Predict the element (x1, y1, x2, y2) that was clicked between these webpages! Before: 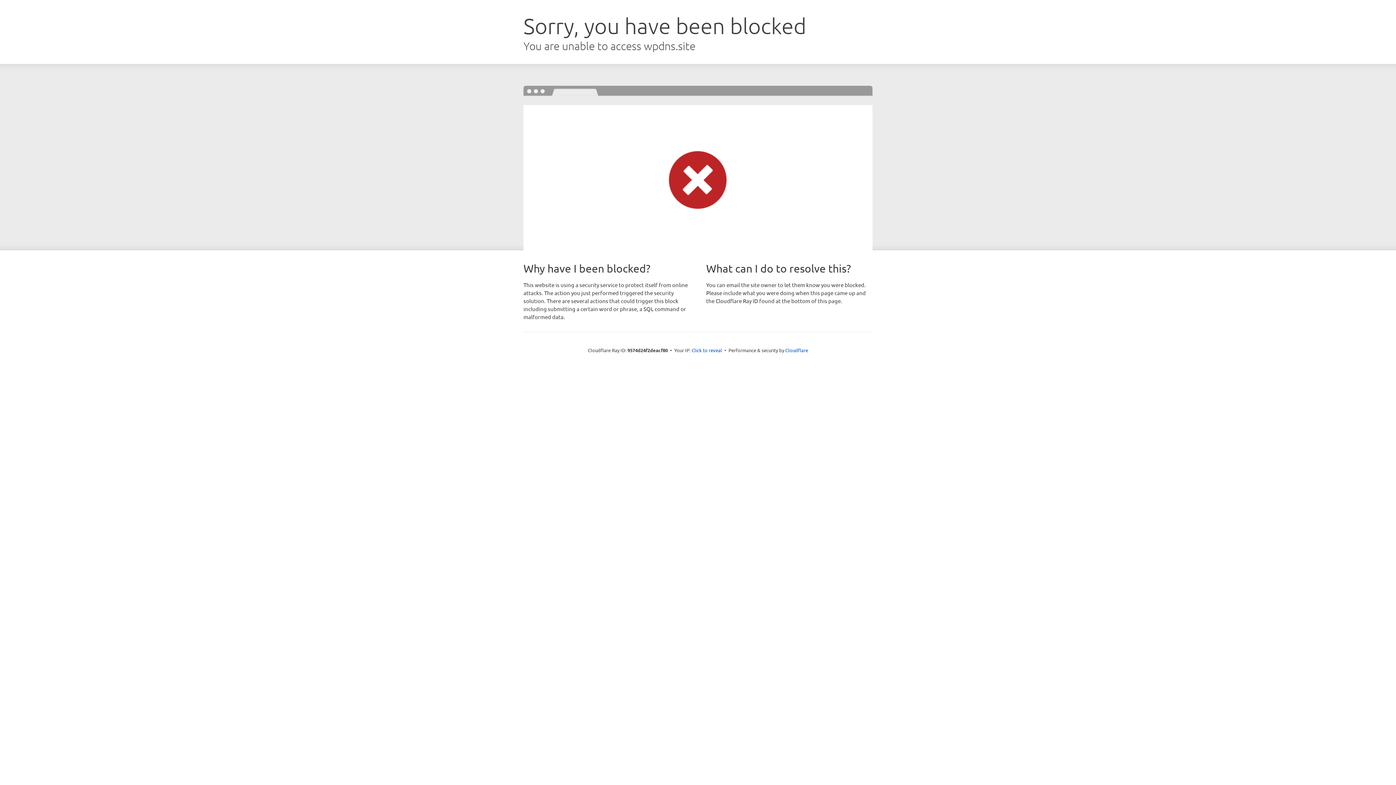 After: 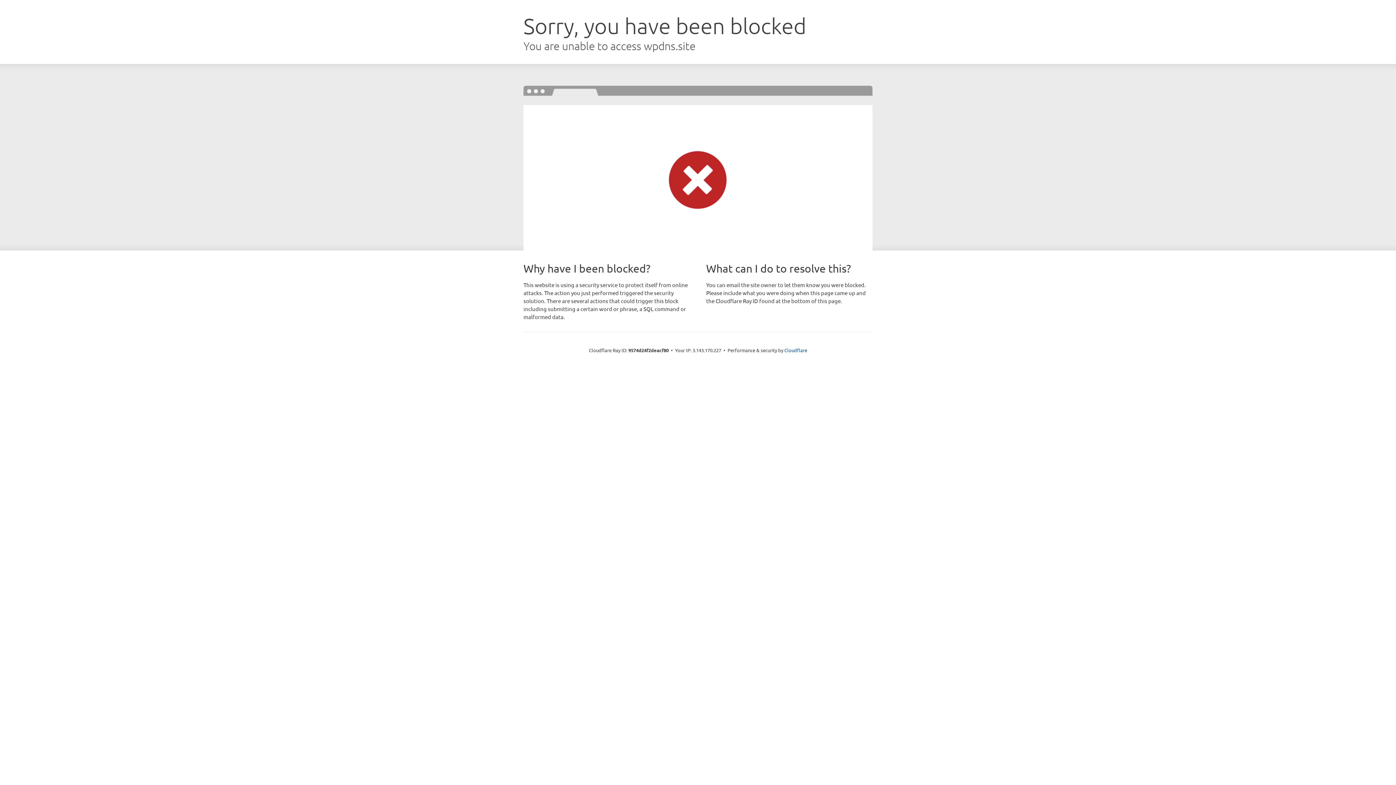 Action: label: Click to reveal bbox: (691, 346, 722, 353)